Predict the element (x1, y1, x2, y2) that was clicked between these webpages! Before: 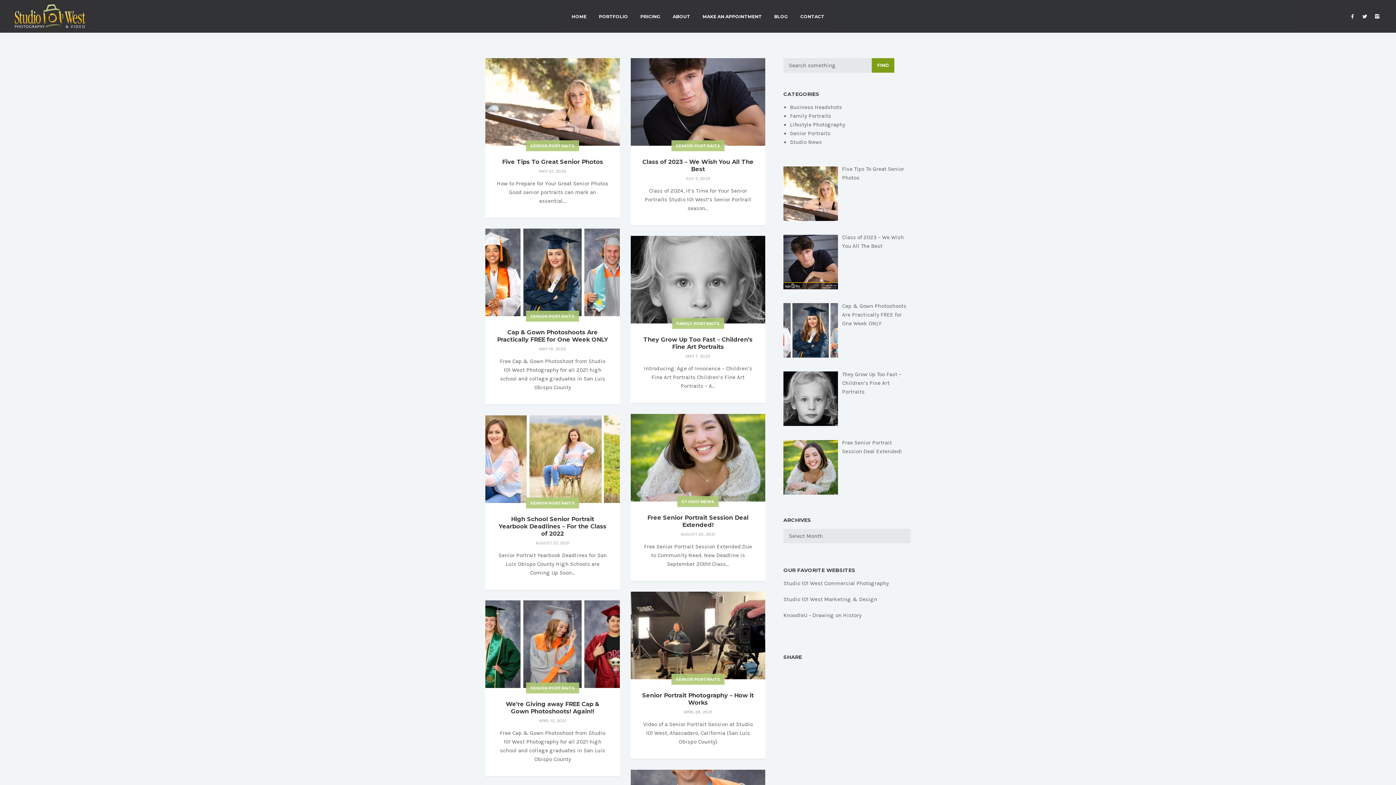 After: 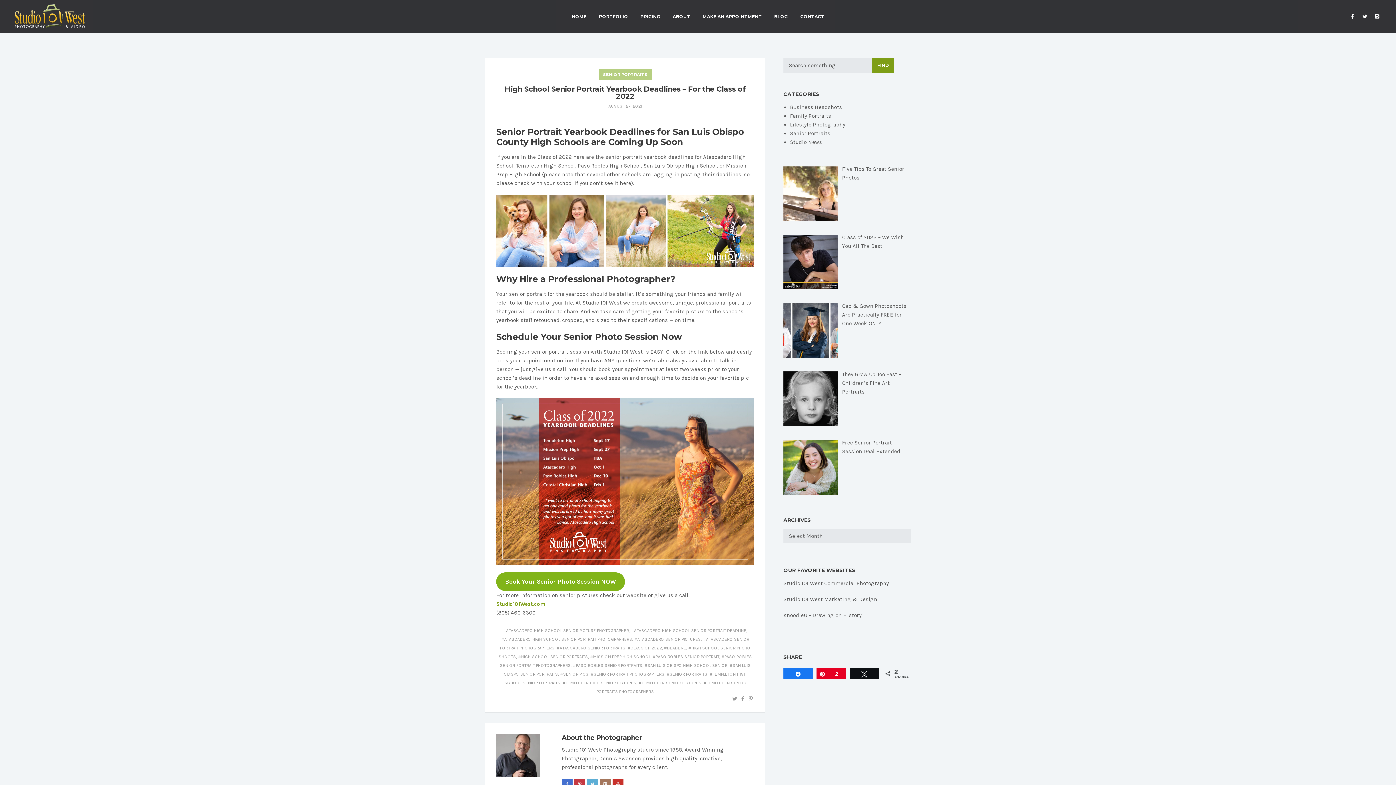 Action: bbox: (498, 515, 606, 537) label: High School Senior Portrait Yearbook Deadlines – For the Class of 2022